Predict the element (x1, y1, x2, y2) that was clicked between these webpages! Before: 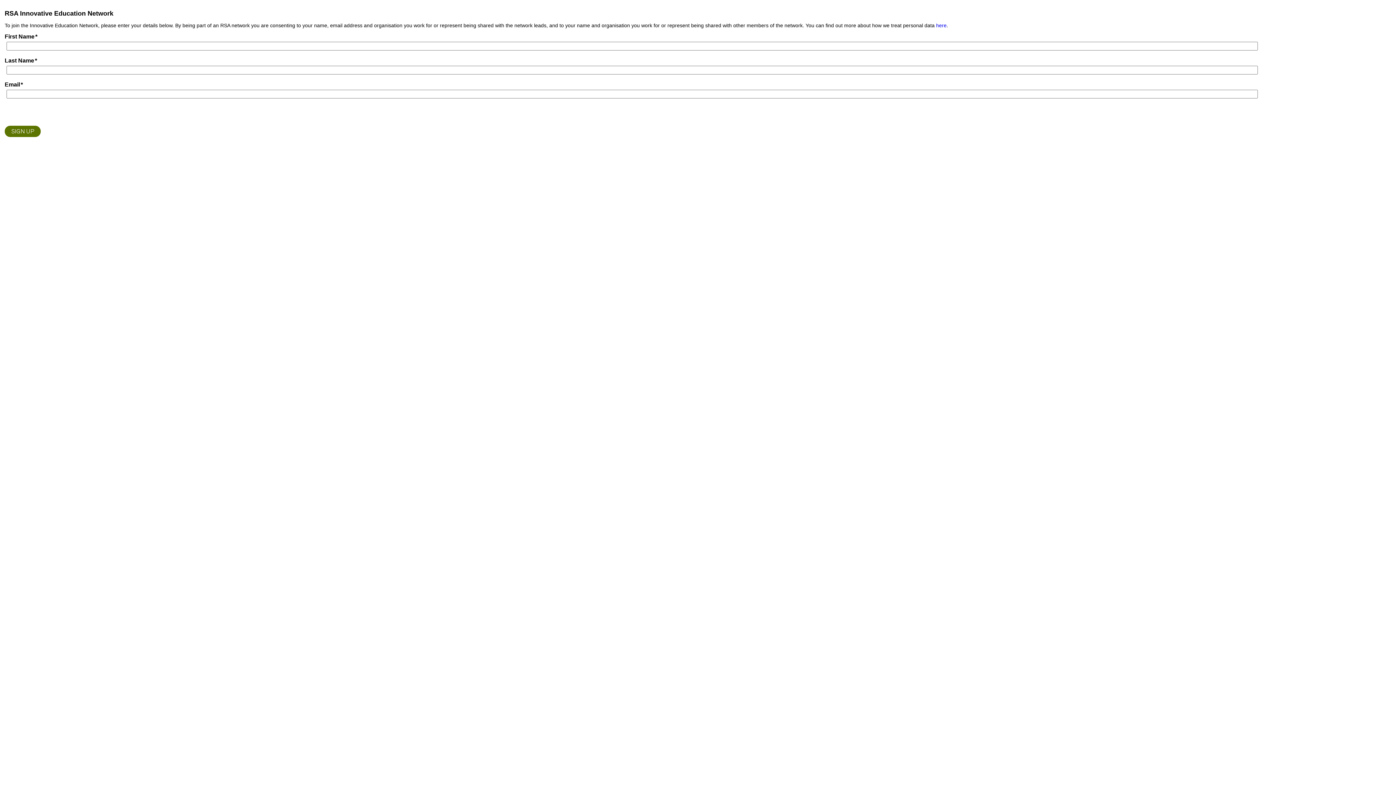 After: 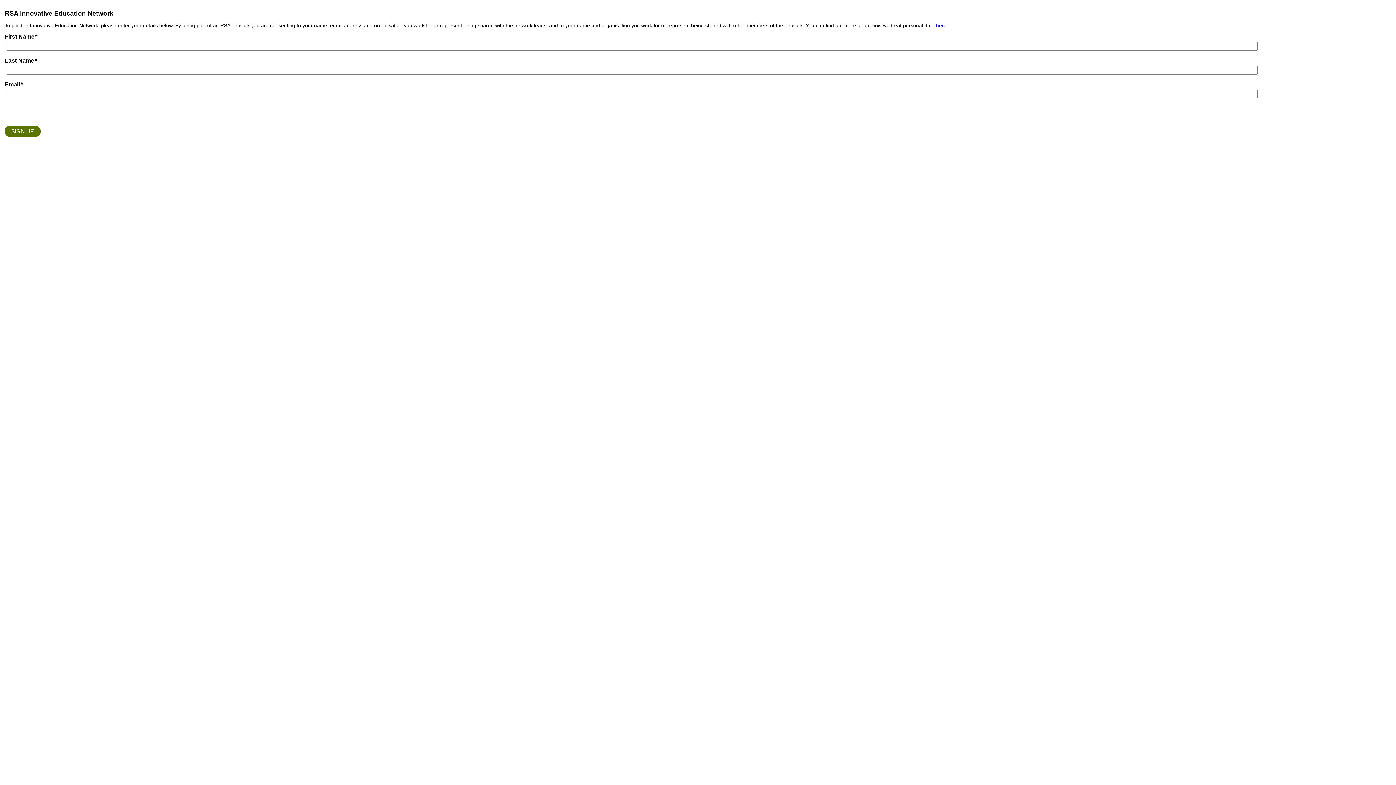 Action: bbox: (936, 22, 946, 28) label: here